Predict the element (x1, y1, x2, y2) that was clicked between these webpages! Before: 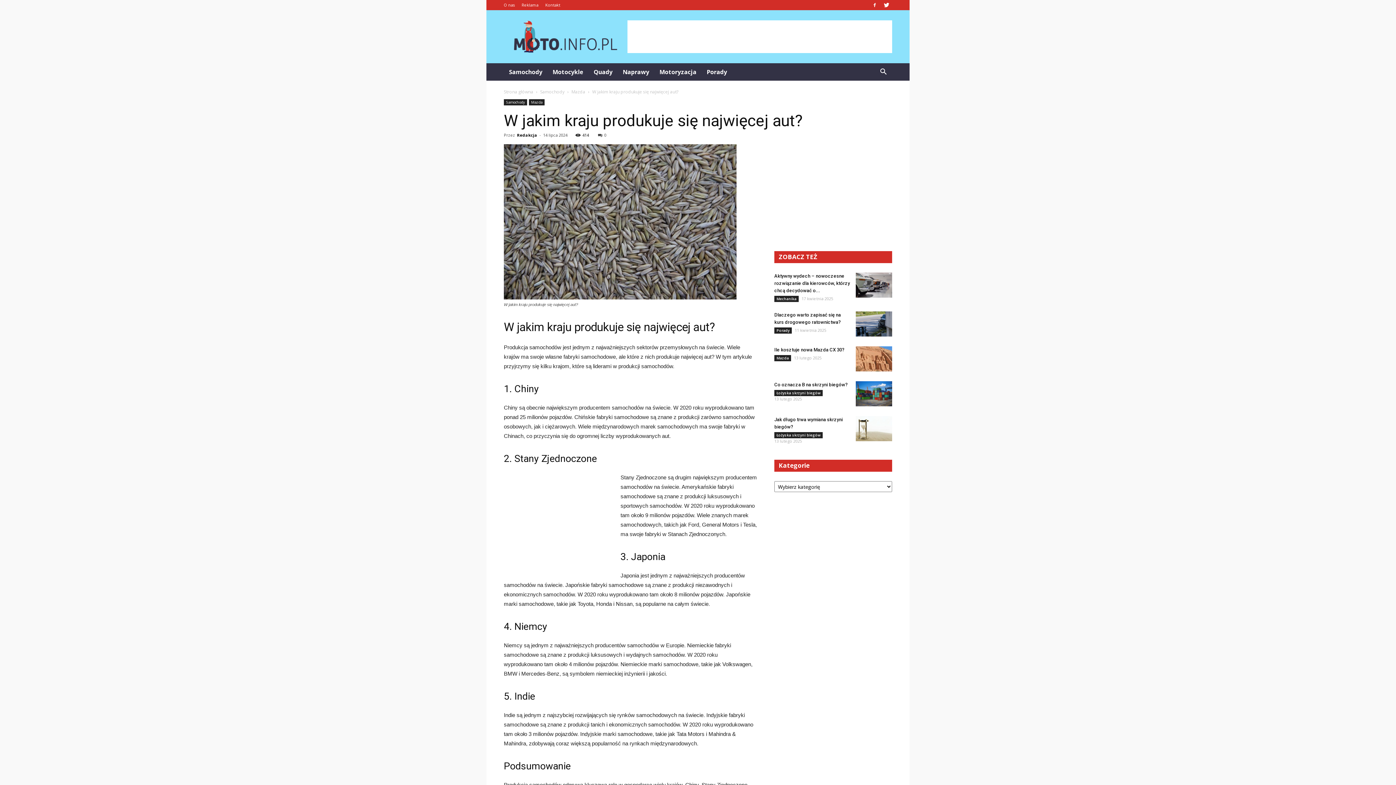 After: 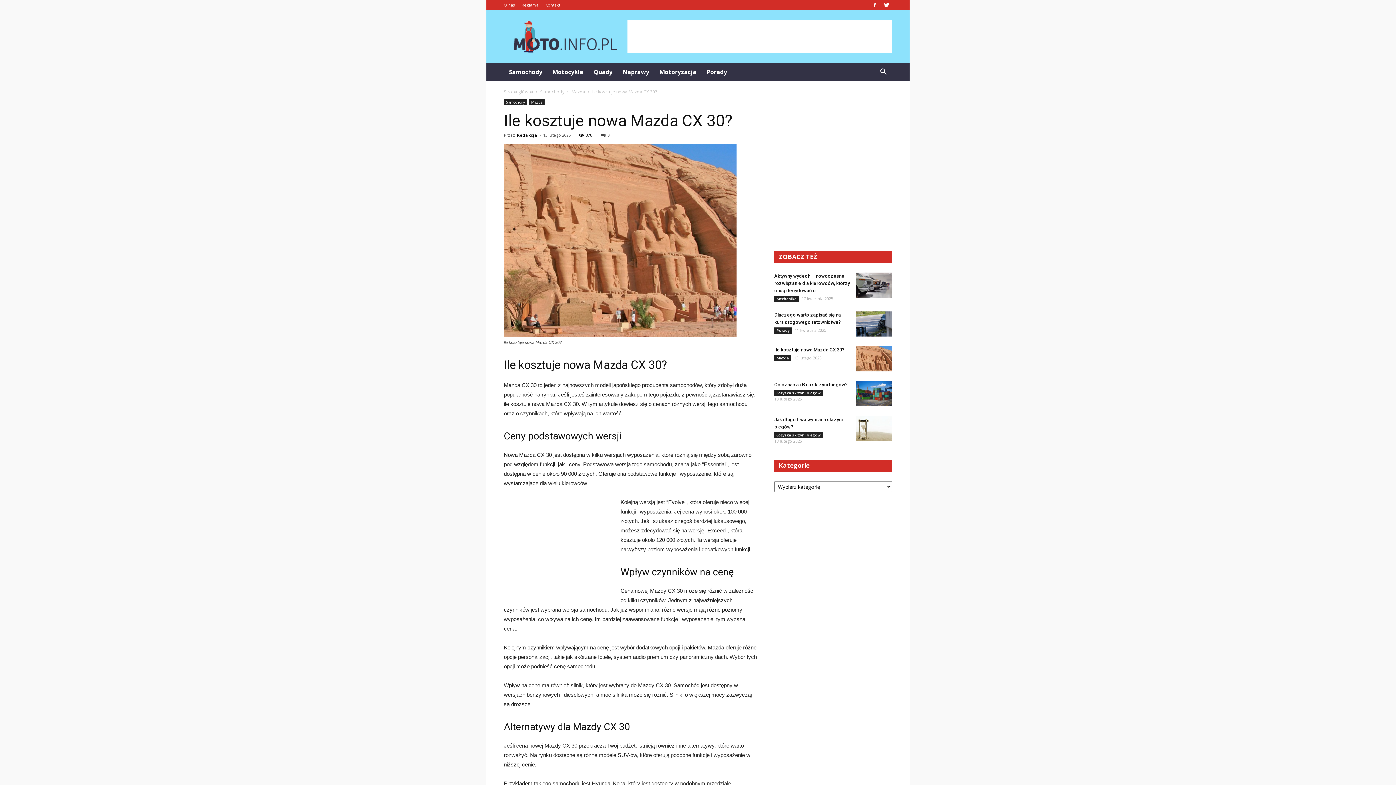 Action: bbox: (856, 346, 892, 371)